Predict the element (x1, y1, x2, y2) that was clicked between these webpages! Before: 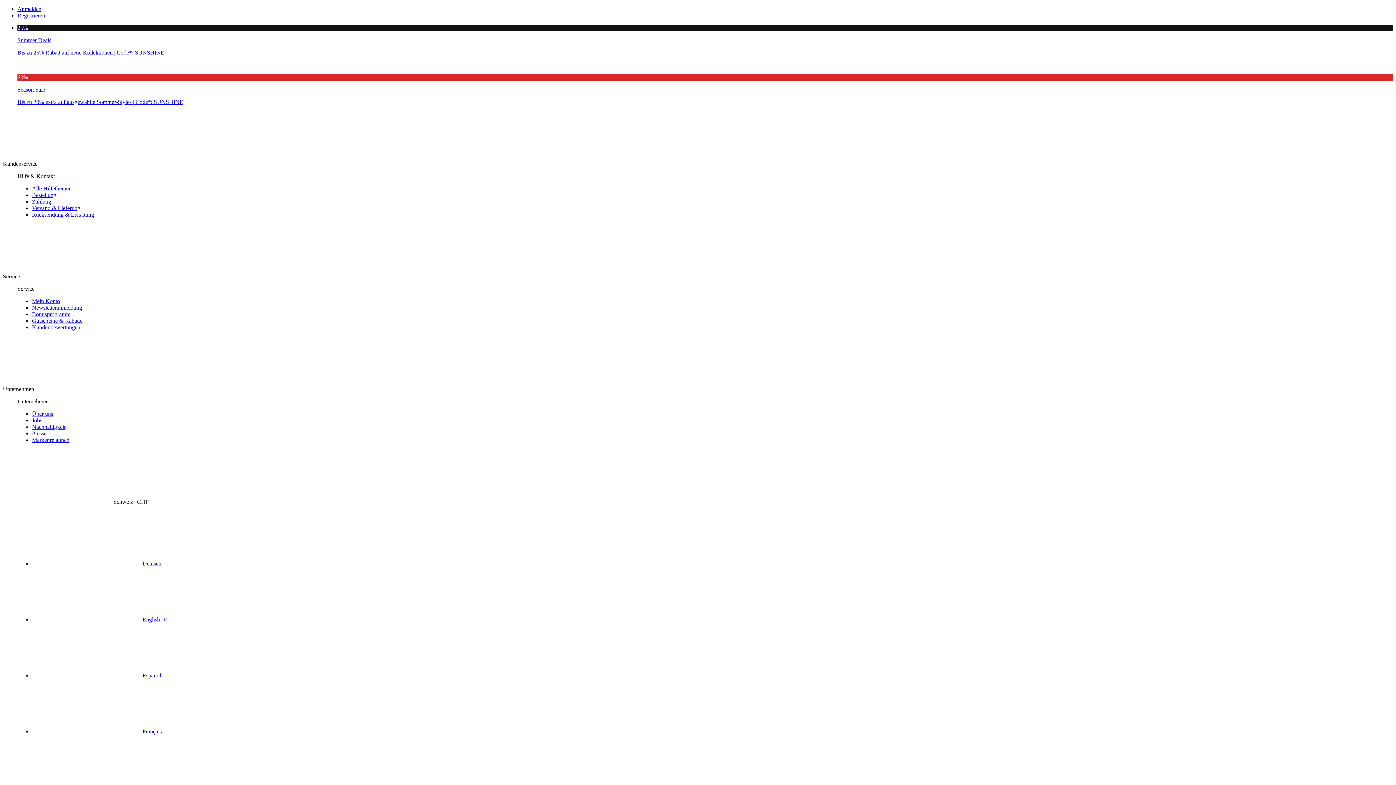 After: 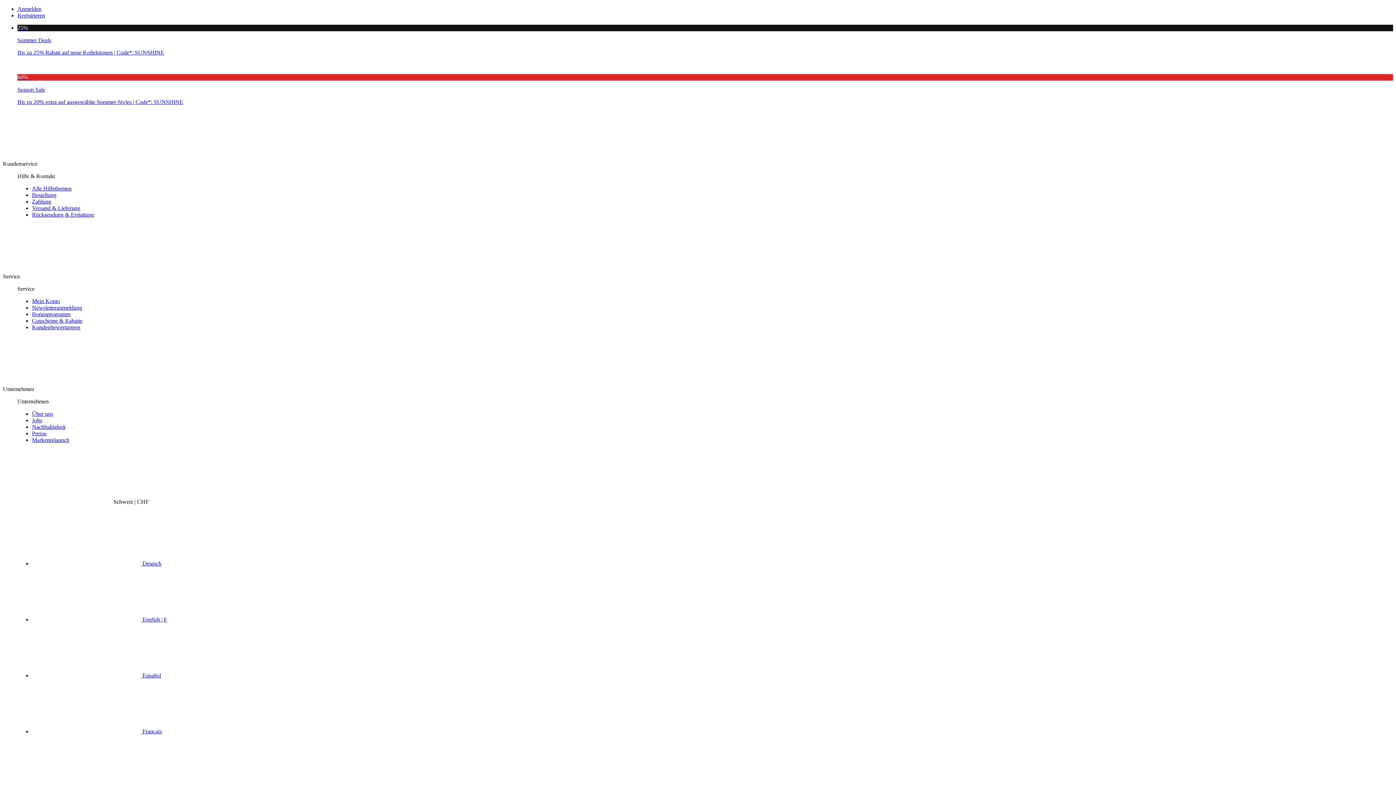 Action: bbox: (32, 424, 65, 430) label: Nachhaltigkeit